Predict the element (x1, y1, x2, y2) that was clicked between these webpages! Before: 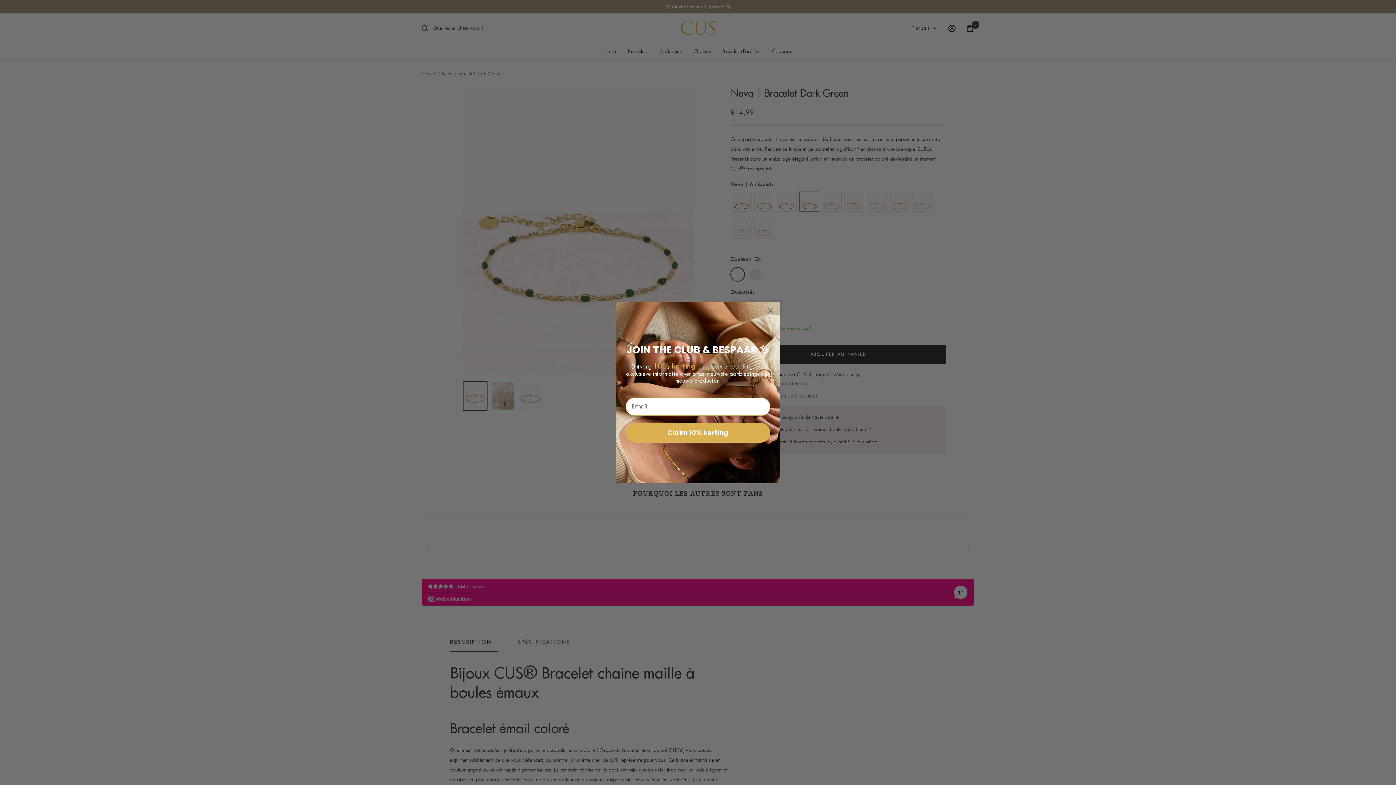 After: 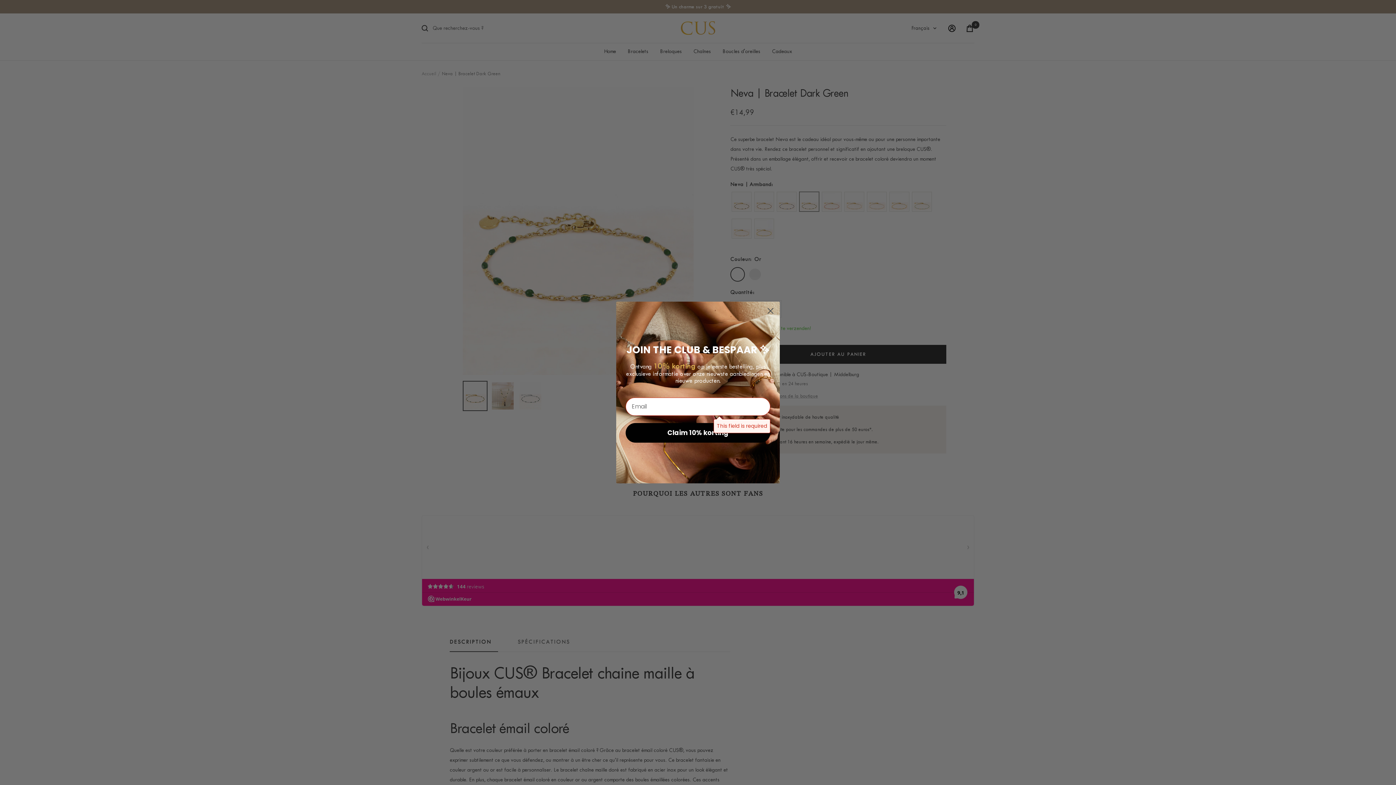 Action: bbox: (625, 423, 770, 442) label: Claim 10% korting